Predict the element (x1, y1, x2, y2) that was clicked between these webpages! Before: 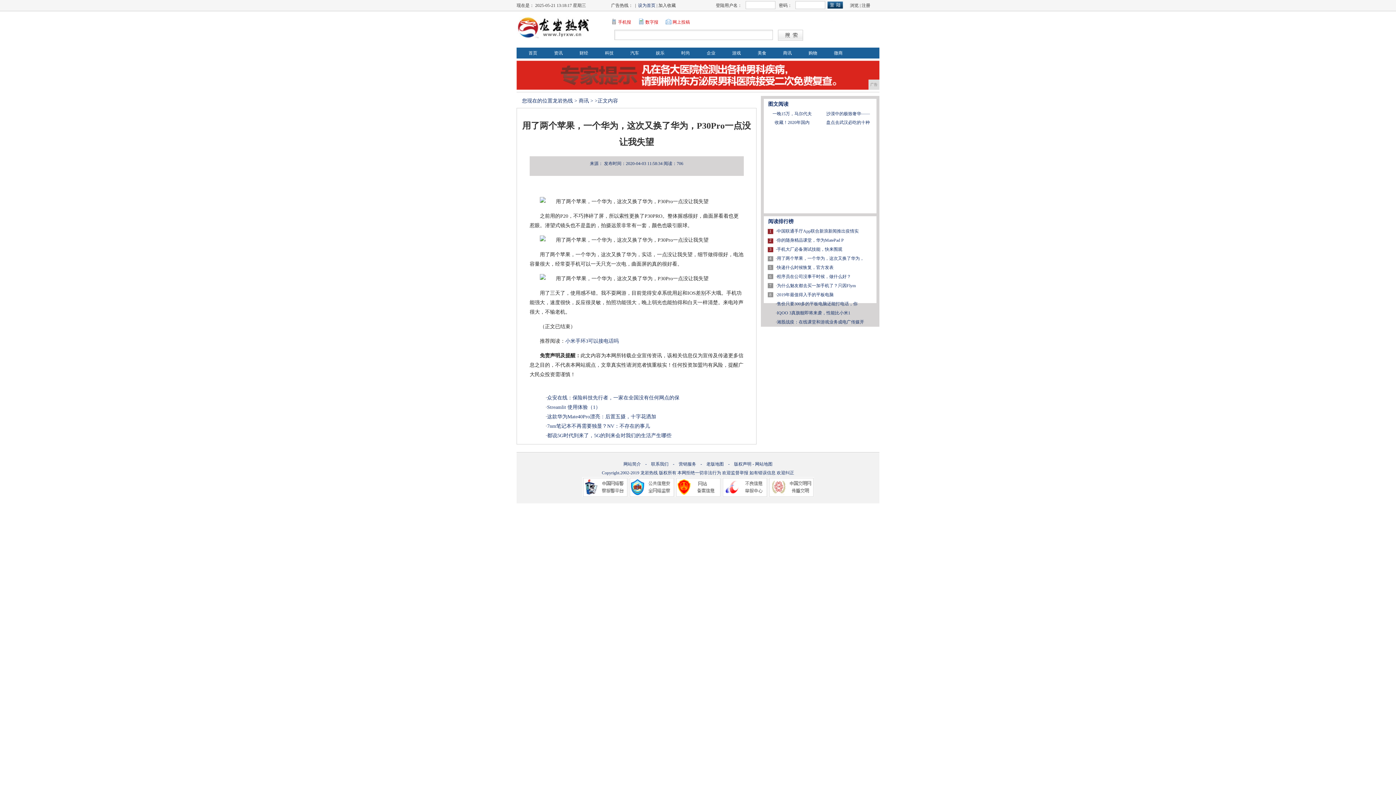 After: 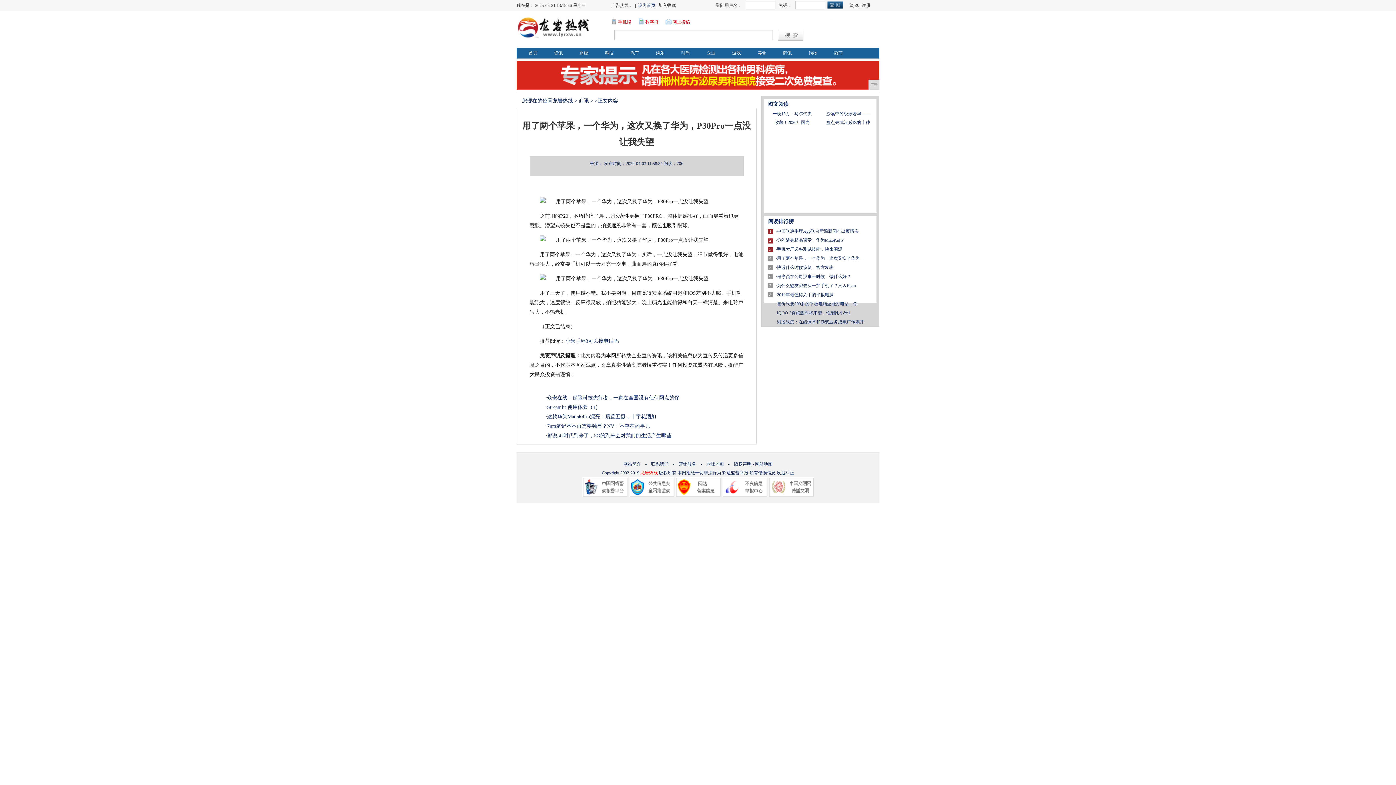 Action: label: 龙岩热线 bbox: (640, 470, 658, 475)